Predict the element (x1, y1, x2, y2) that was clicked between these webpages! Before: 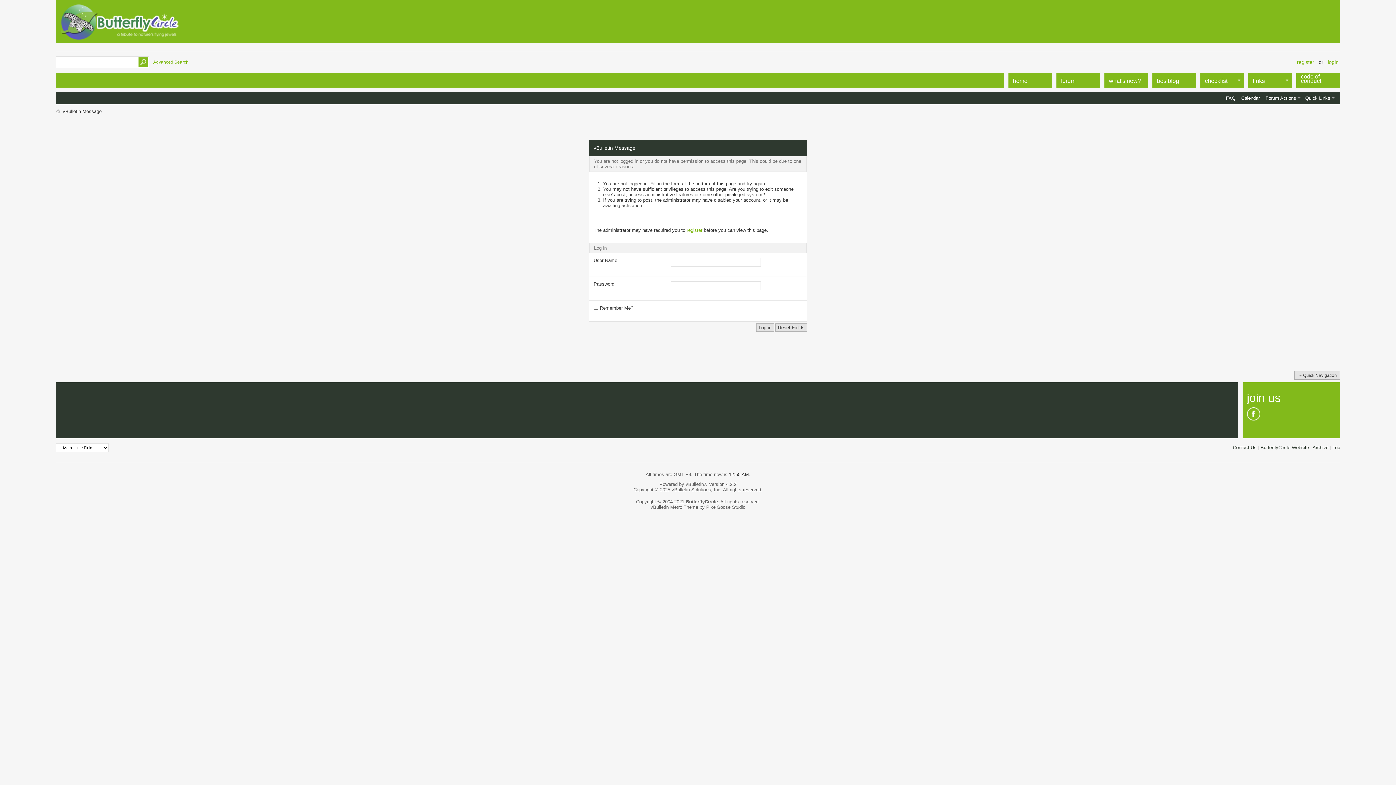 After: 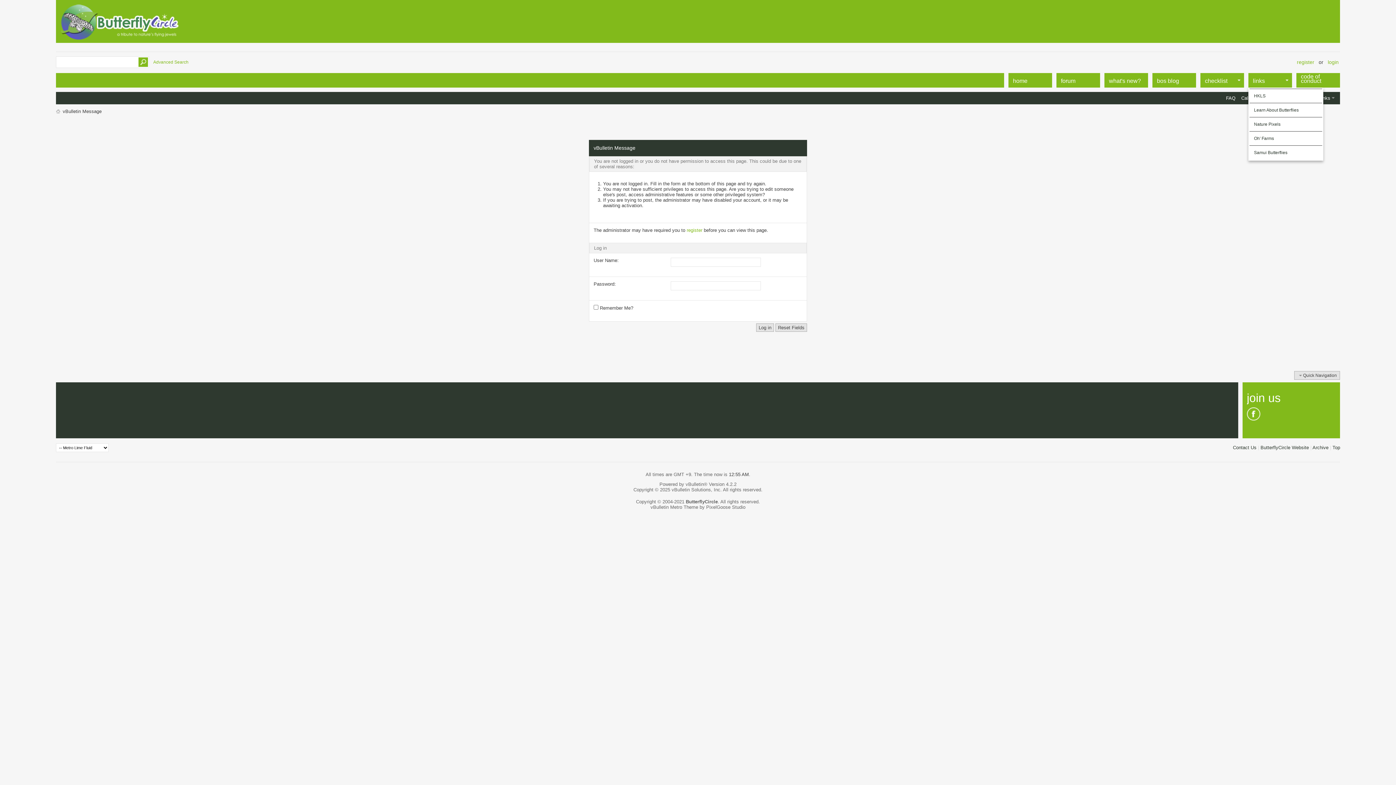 Action: bbox: (1248, 73, 1292, 87) label: links